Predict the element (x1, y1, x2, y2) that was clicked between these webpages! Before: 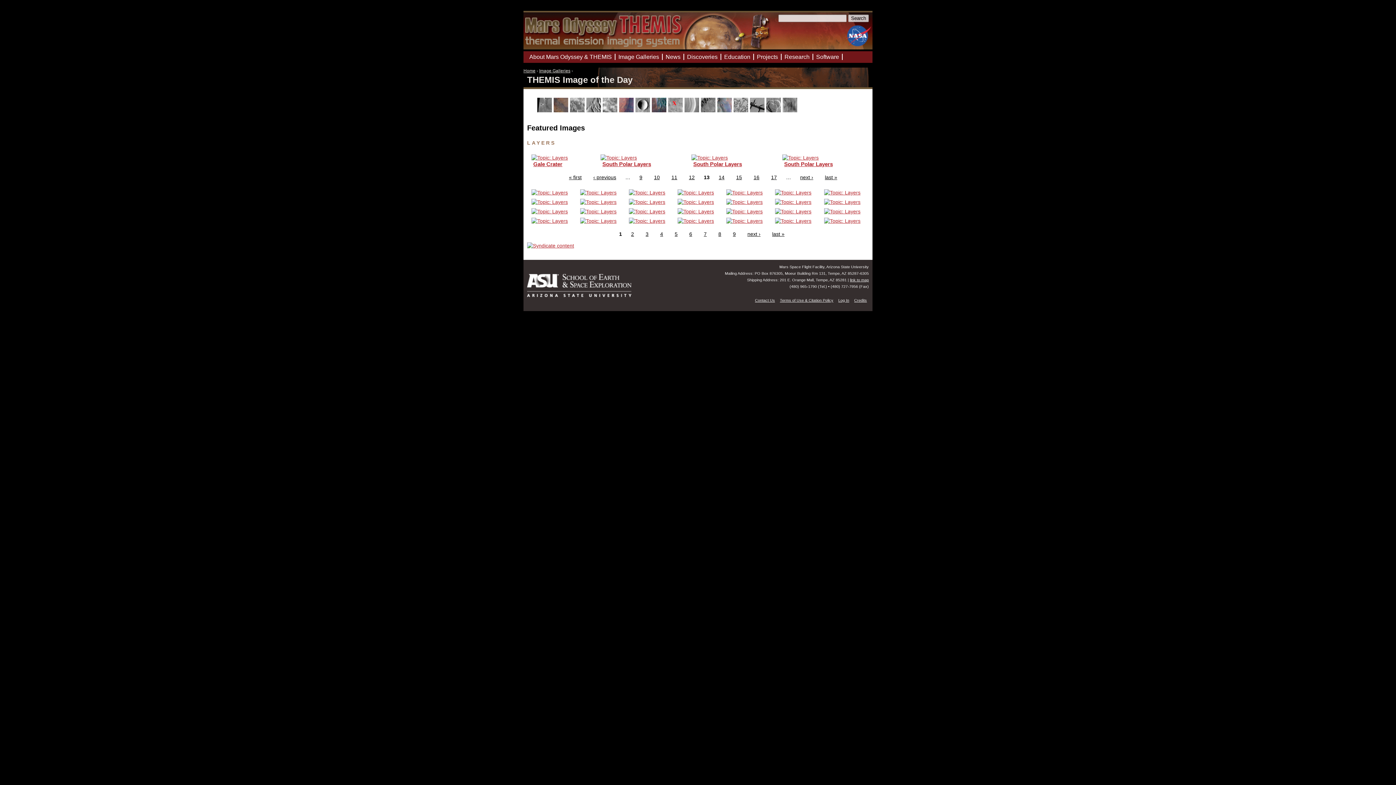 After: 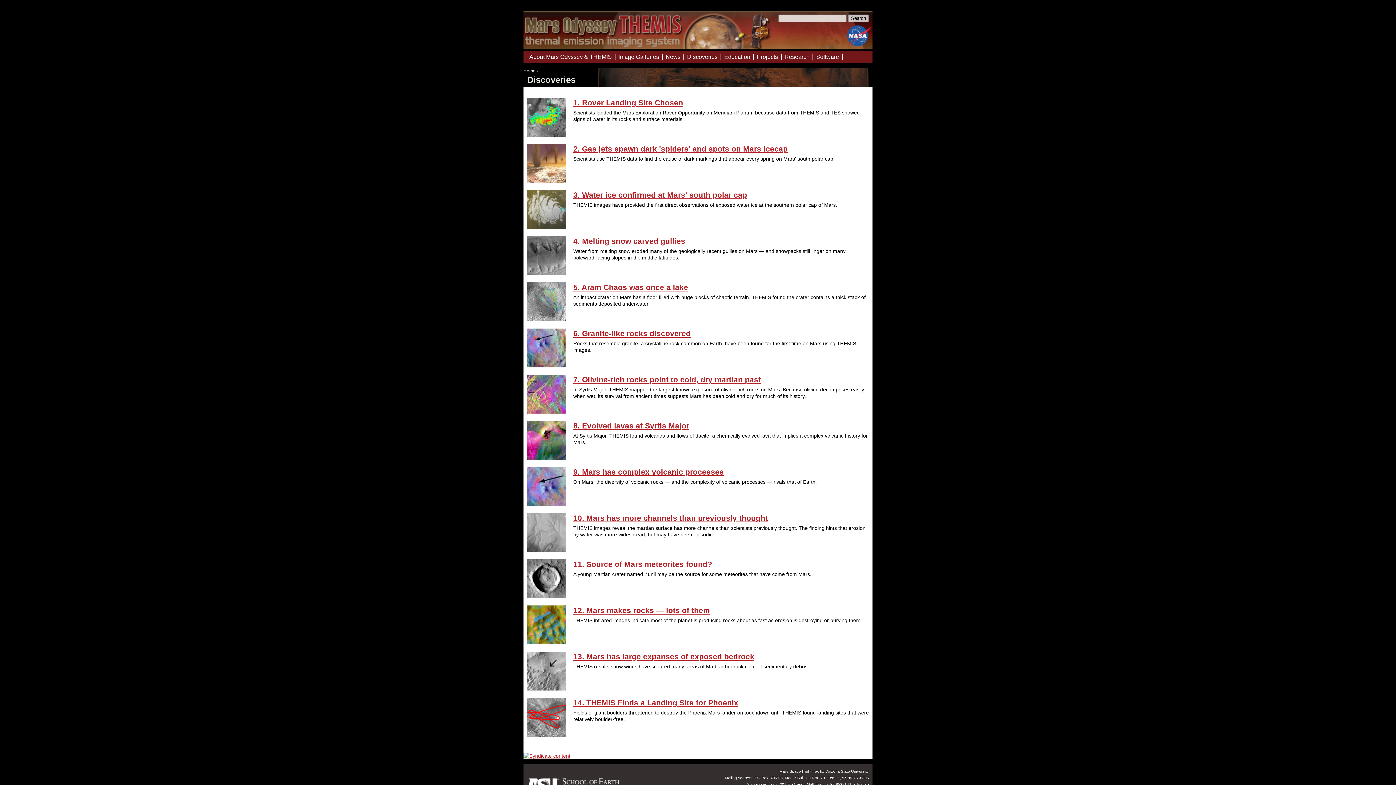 Action: label: Discoveries bbox: (684, 53, 721, 60)